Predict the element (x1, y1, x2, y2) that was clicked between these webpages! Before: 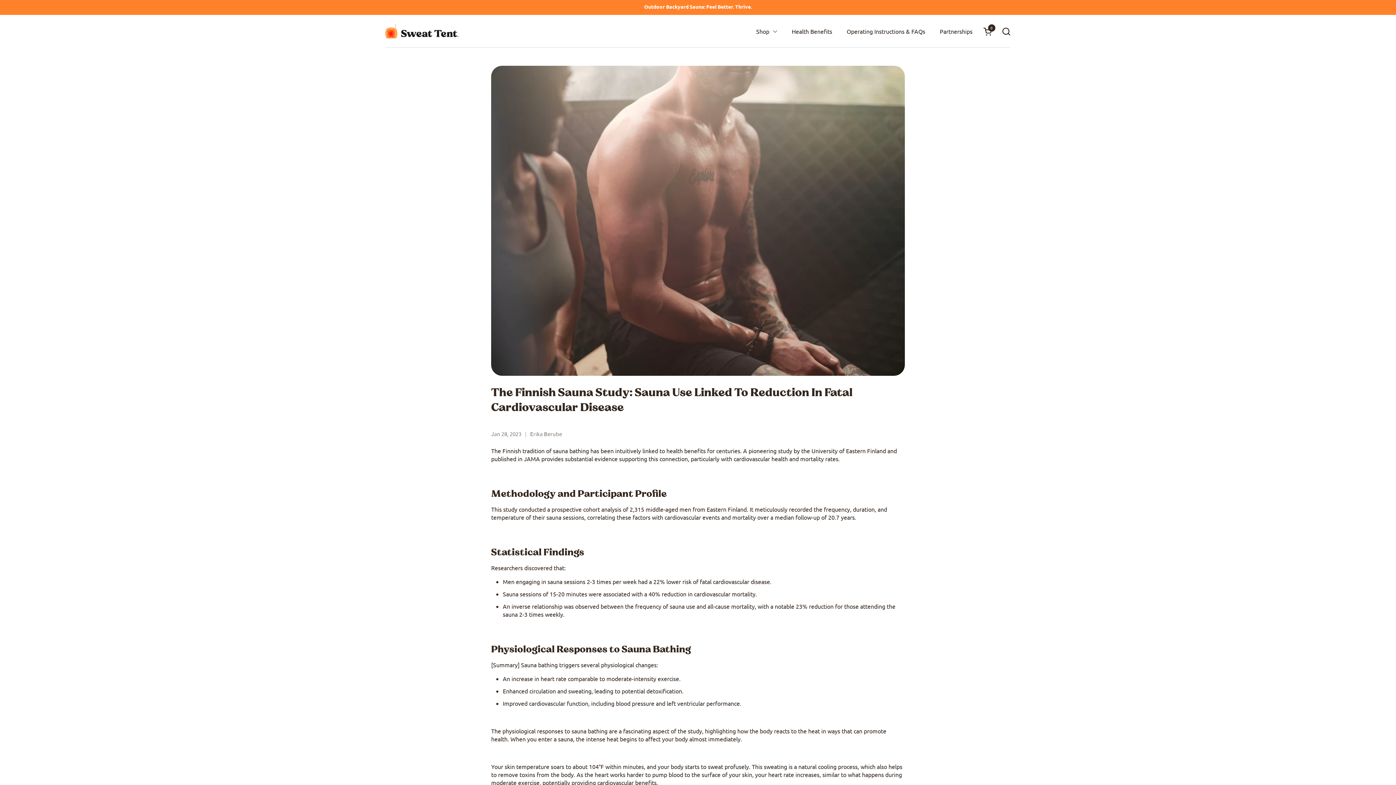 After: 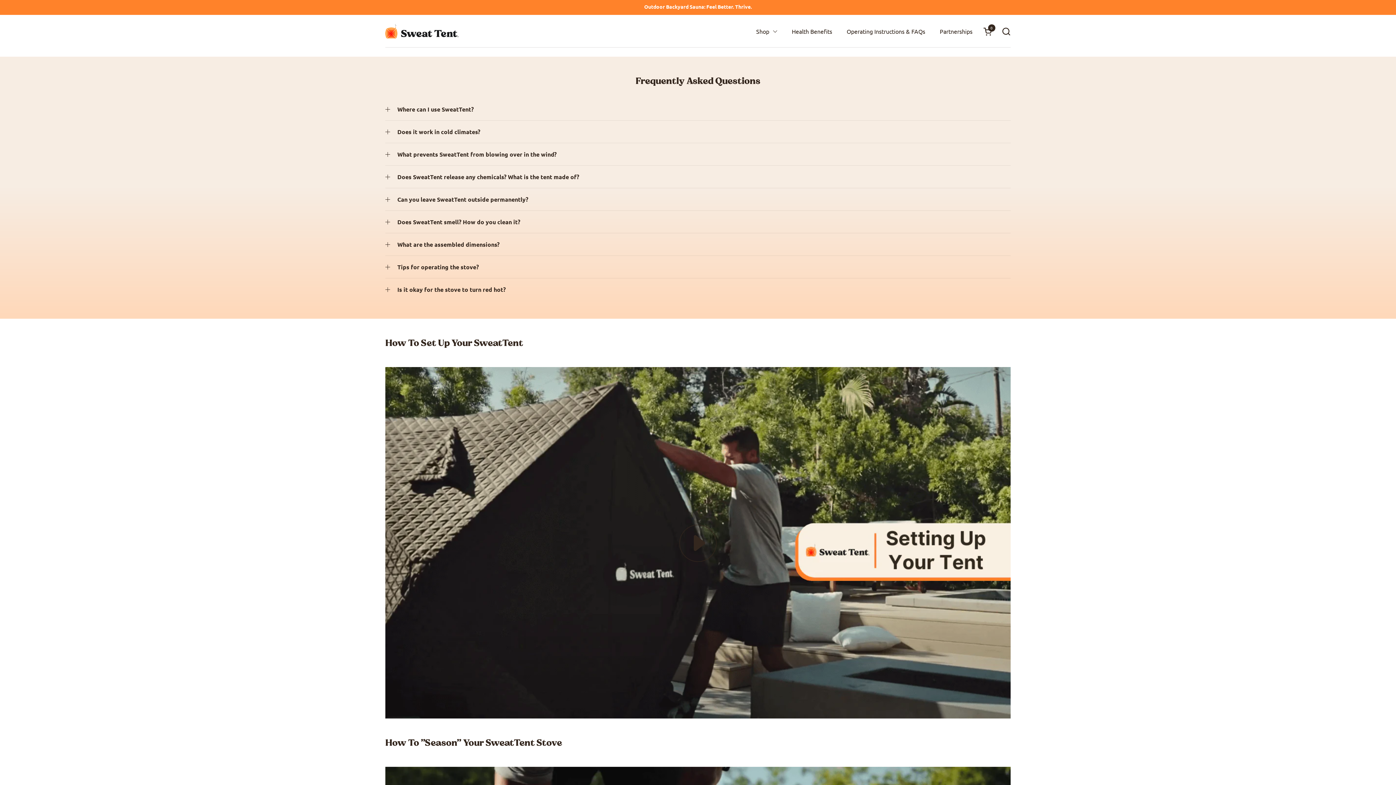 Action: label: Operating Instructions & FAQs bbox: (839, 22, 932, 39)